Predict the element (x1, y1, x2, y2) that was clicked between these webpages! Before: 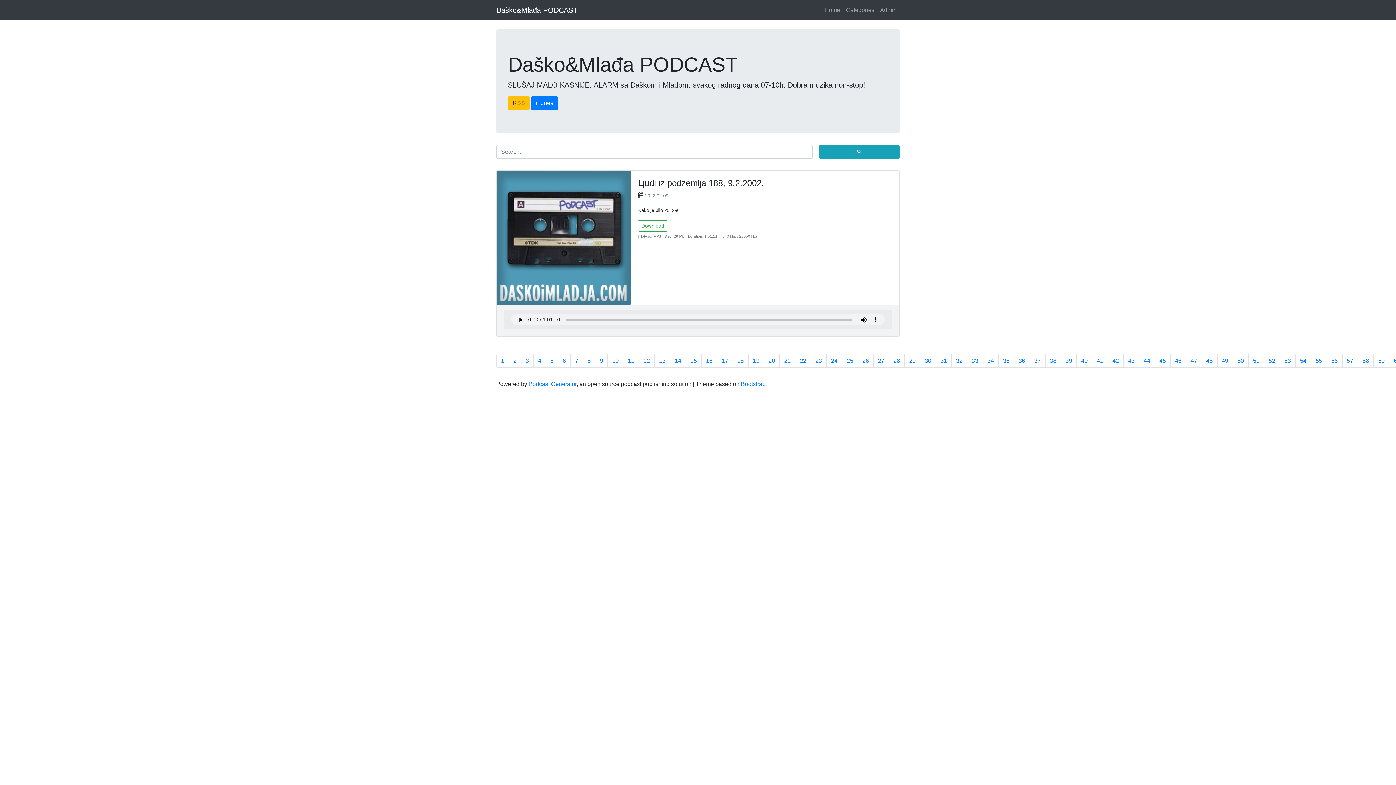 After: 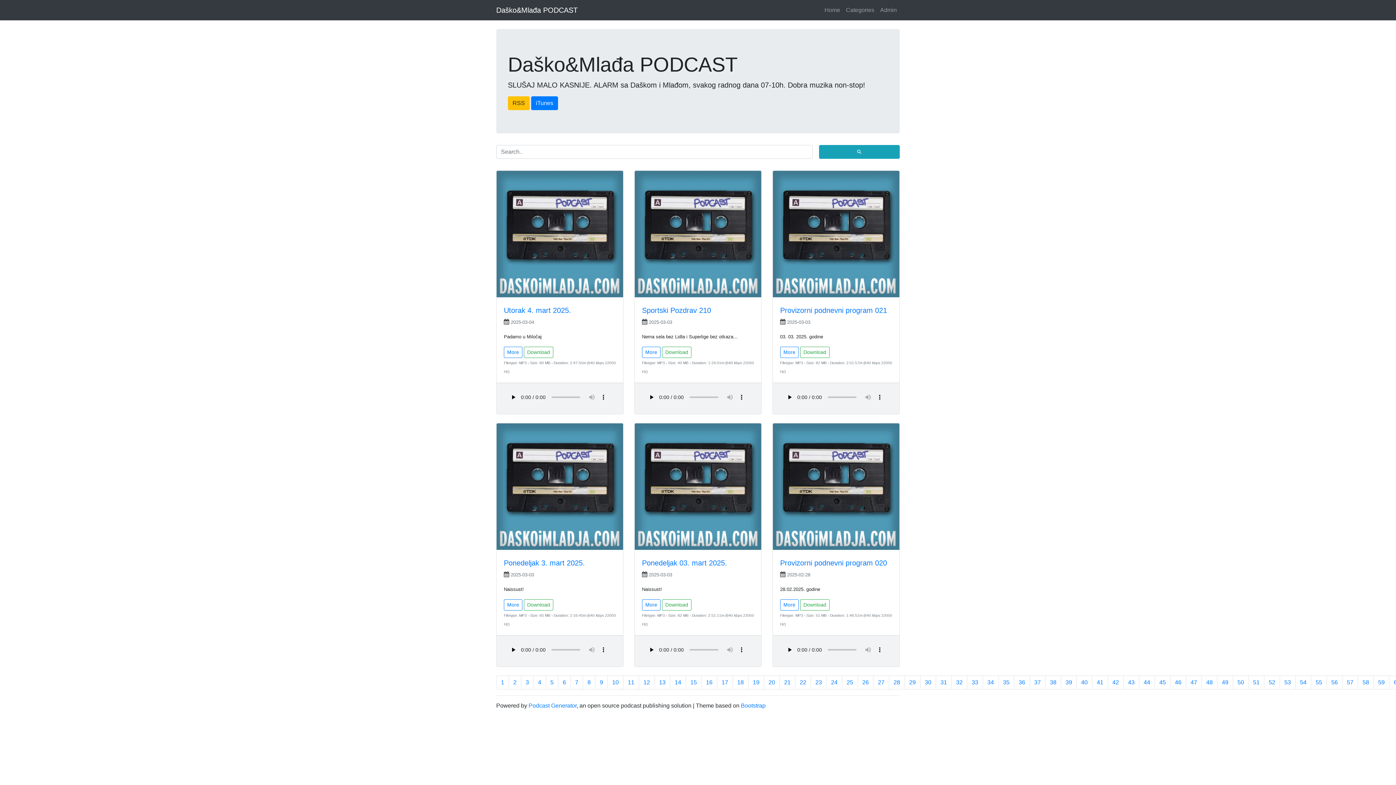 Action: bbox: (951, 354, 967, 368) label: 32